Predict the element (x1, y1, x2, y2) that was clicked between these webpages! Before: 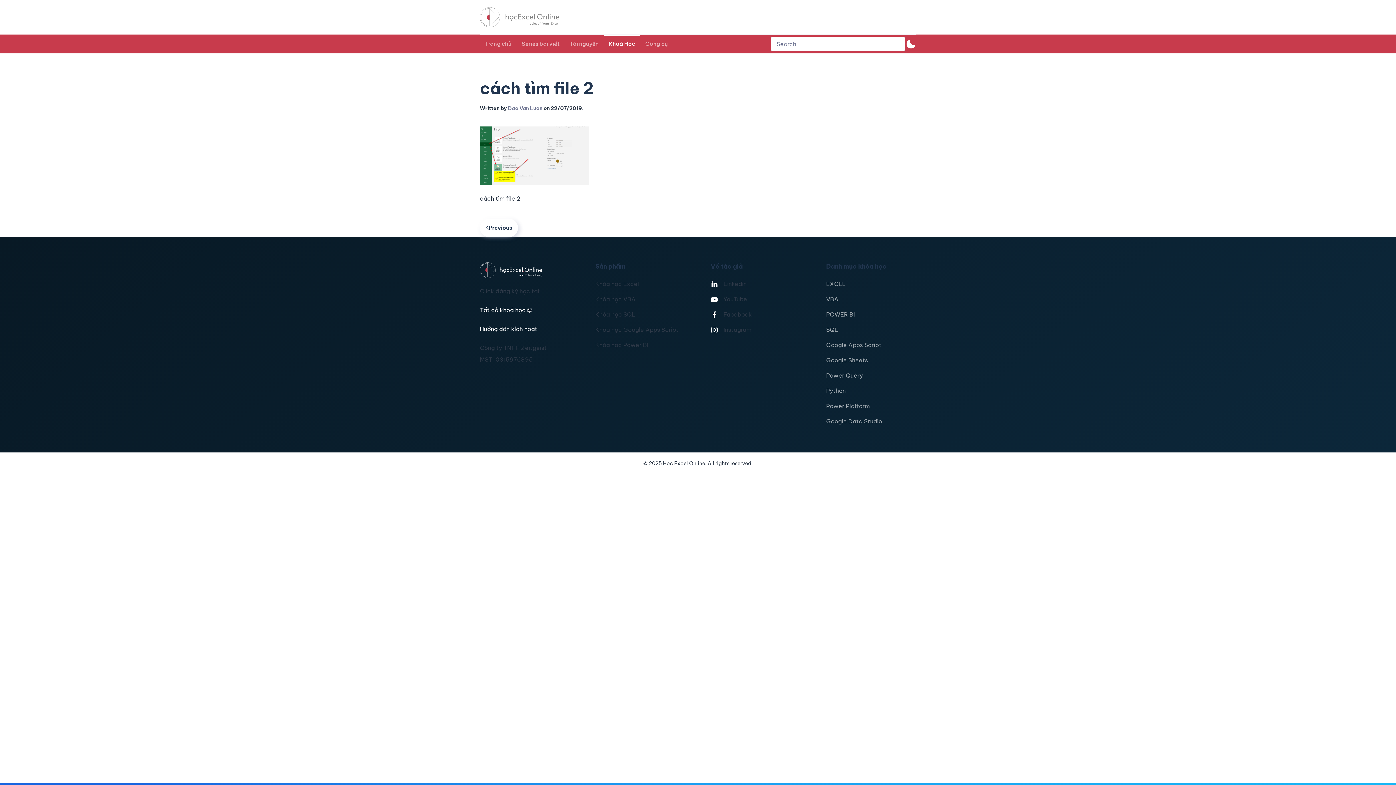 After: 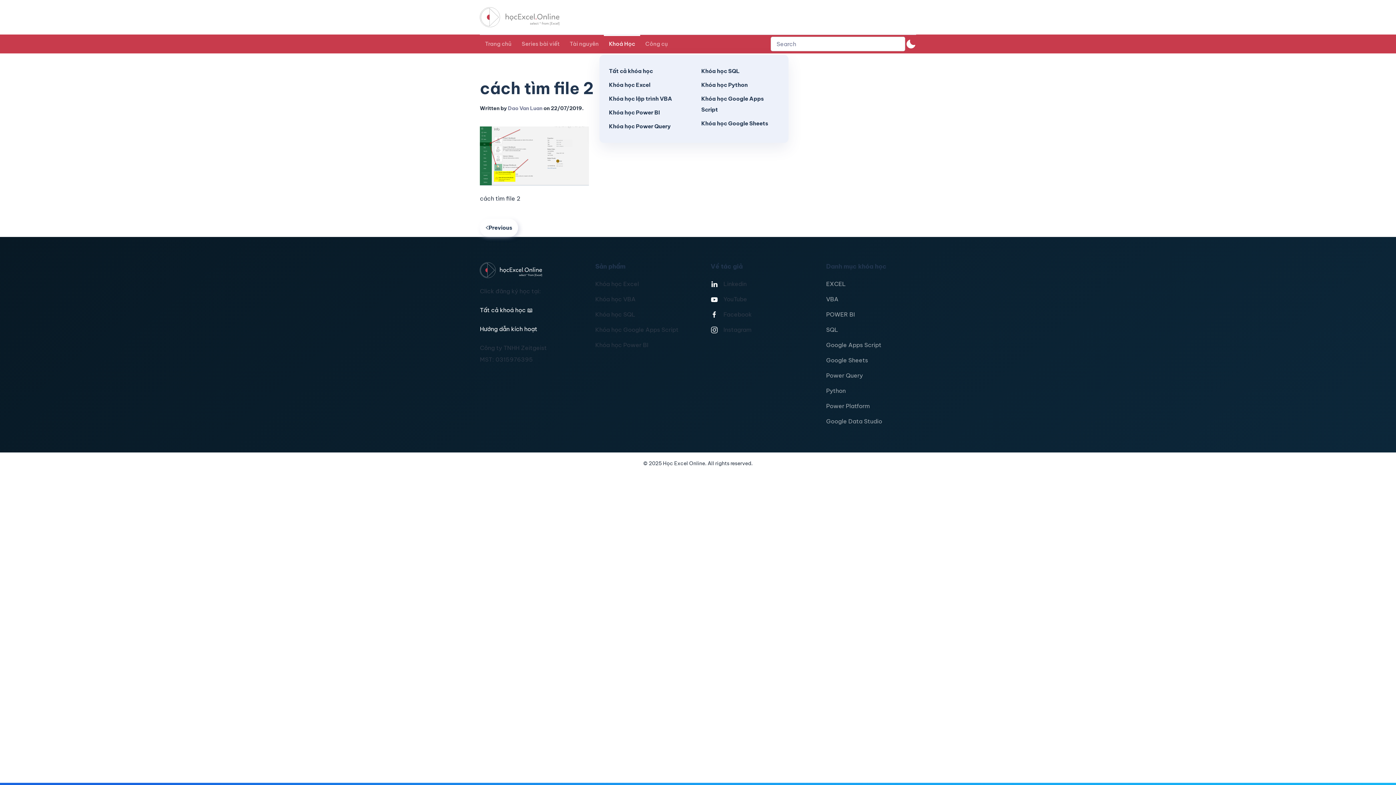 Action: bbox: (604, 34, 640, 53) label: Khoá Học